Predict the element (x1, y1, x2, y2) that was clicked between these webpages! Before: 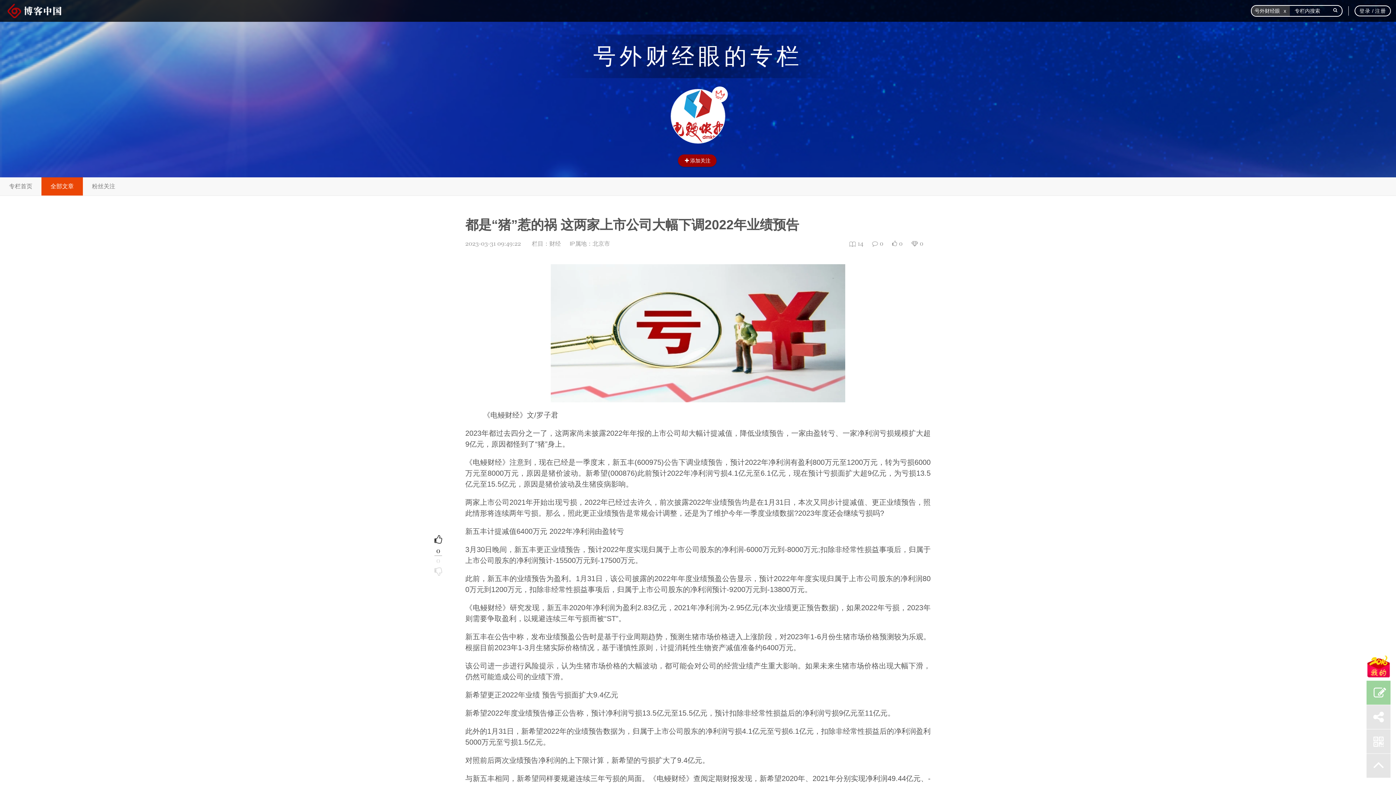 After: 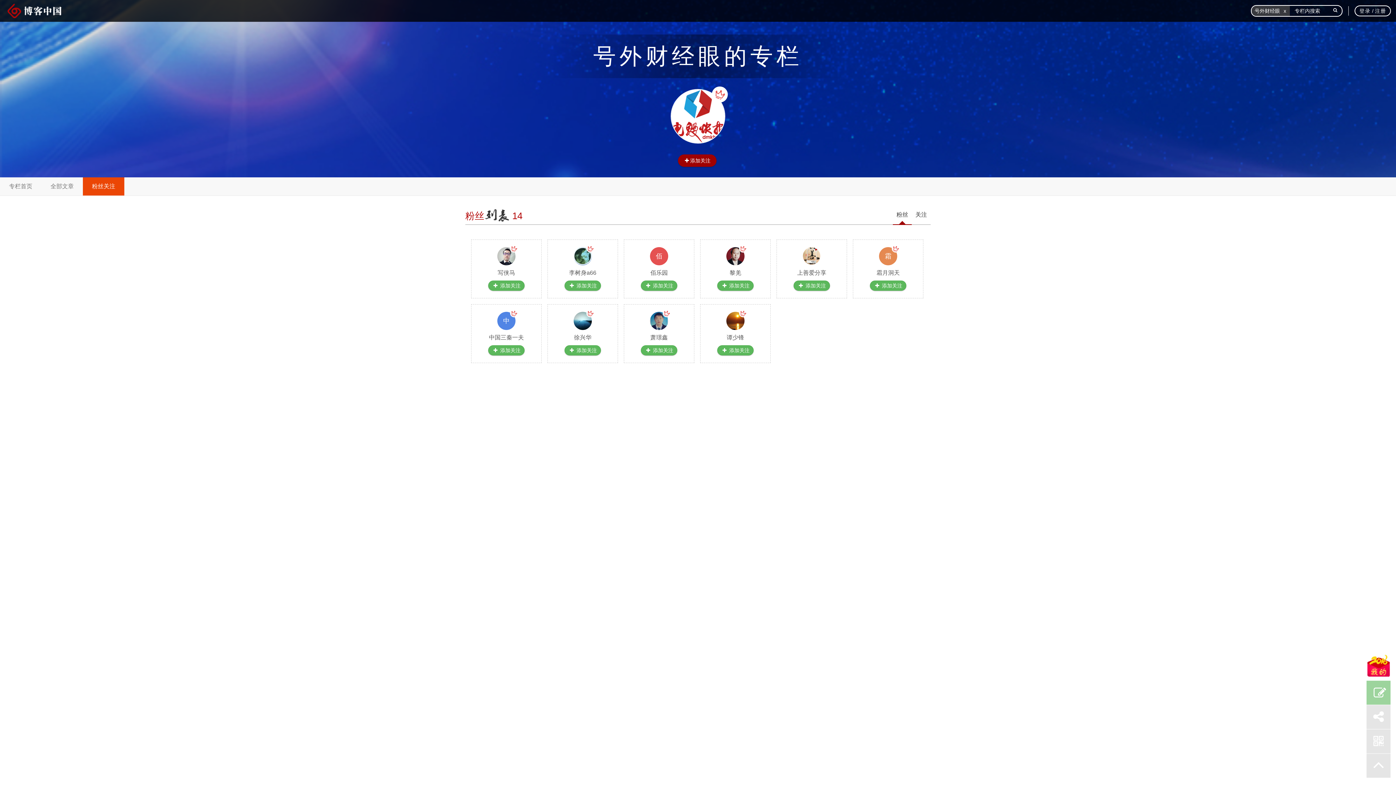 Action: bbox: (82, 177, 124, 195) label: 粉丝关注